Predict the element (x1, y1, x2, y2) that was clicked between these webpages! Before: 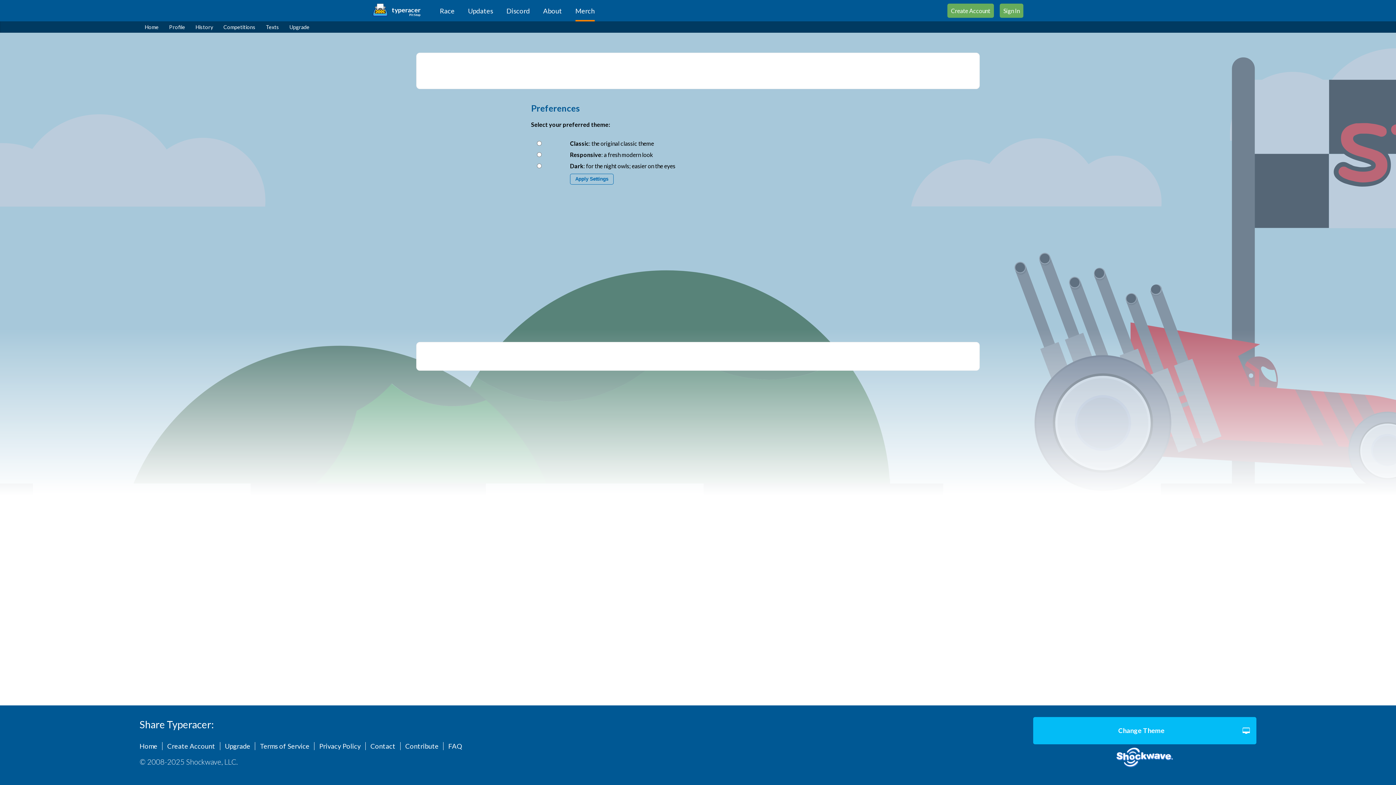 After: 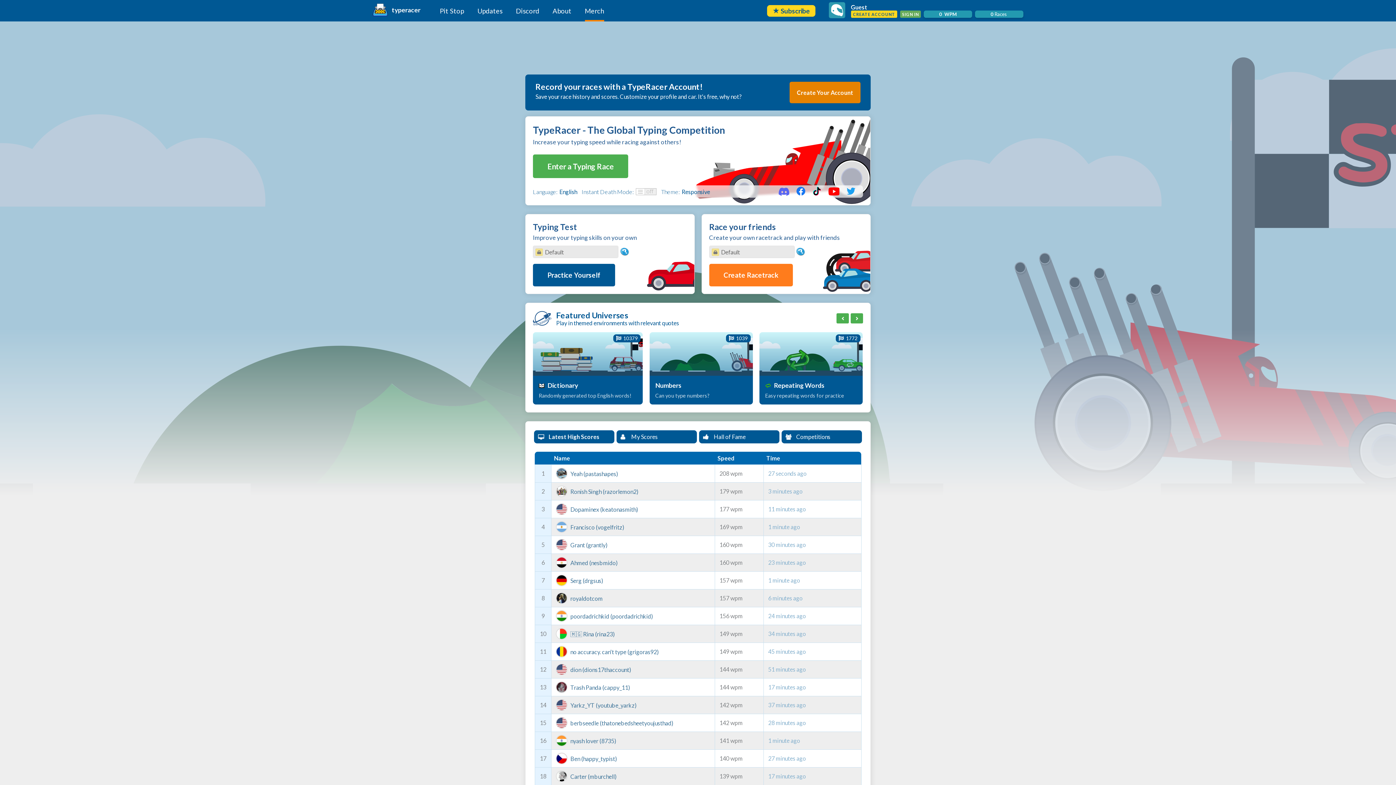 Action: bbox: (139, 742, 162, 750) label: Home